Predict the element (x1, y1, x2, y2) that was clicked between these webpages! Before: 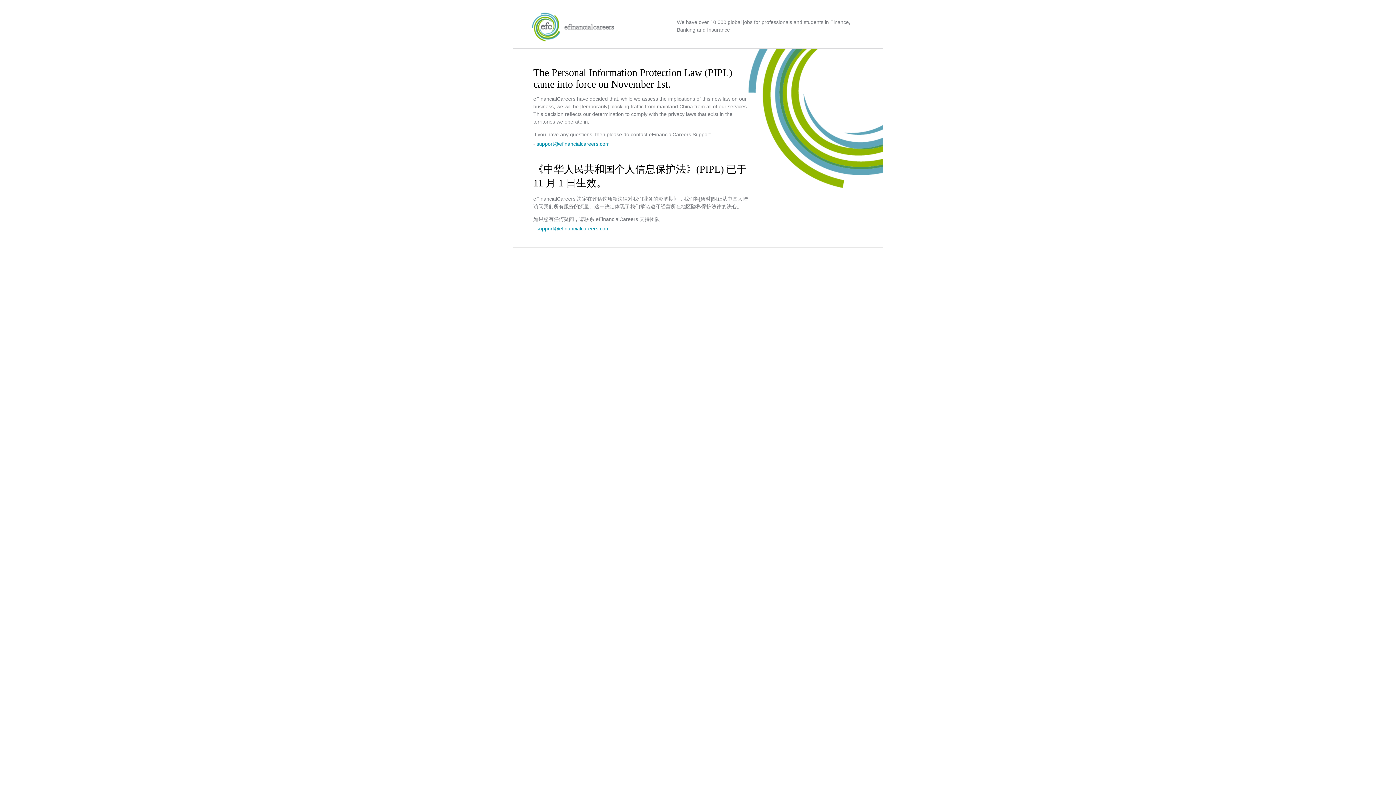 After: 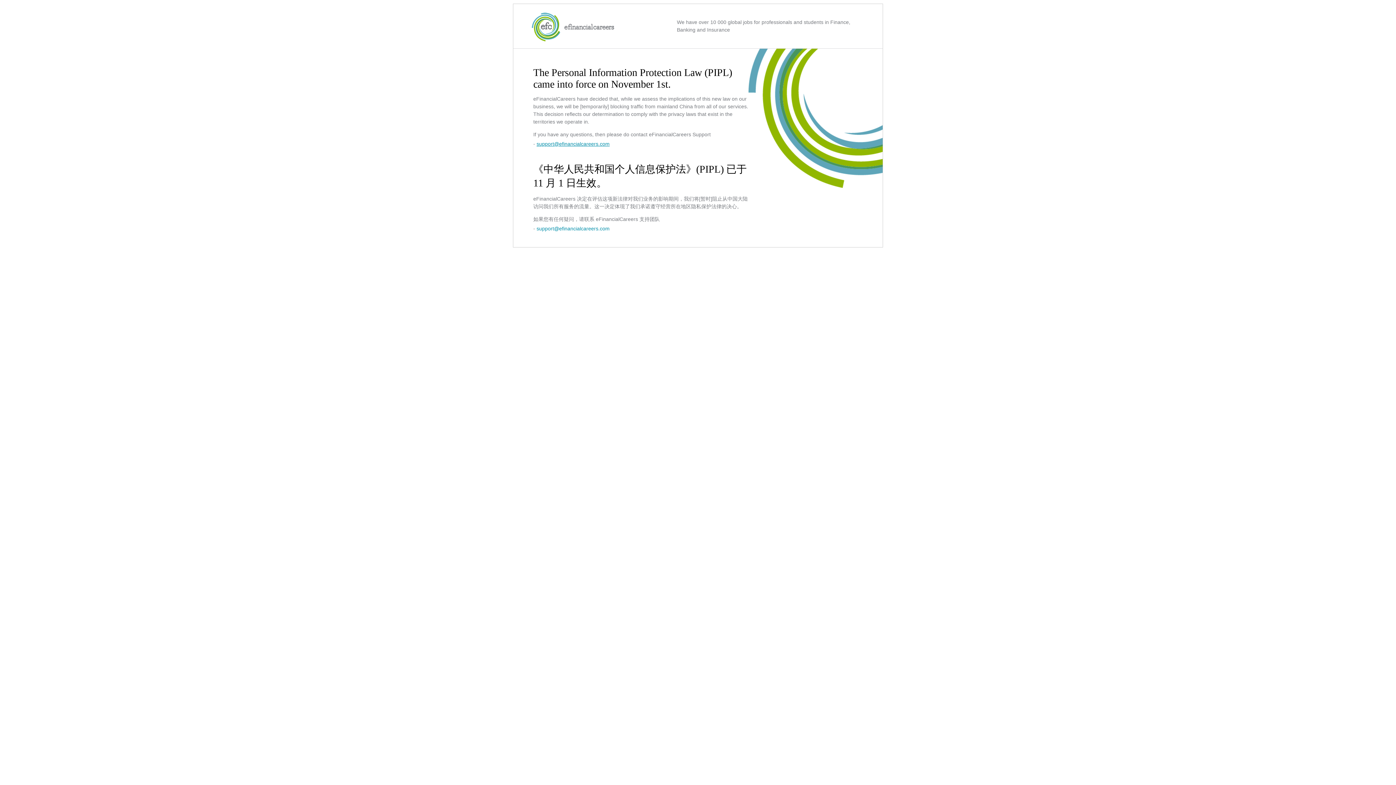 Action: label: support@efinancialcareers.com bbox: (536, 141, 609, 146)